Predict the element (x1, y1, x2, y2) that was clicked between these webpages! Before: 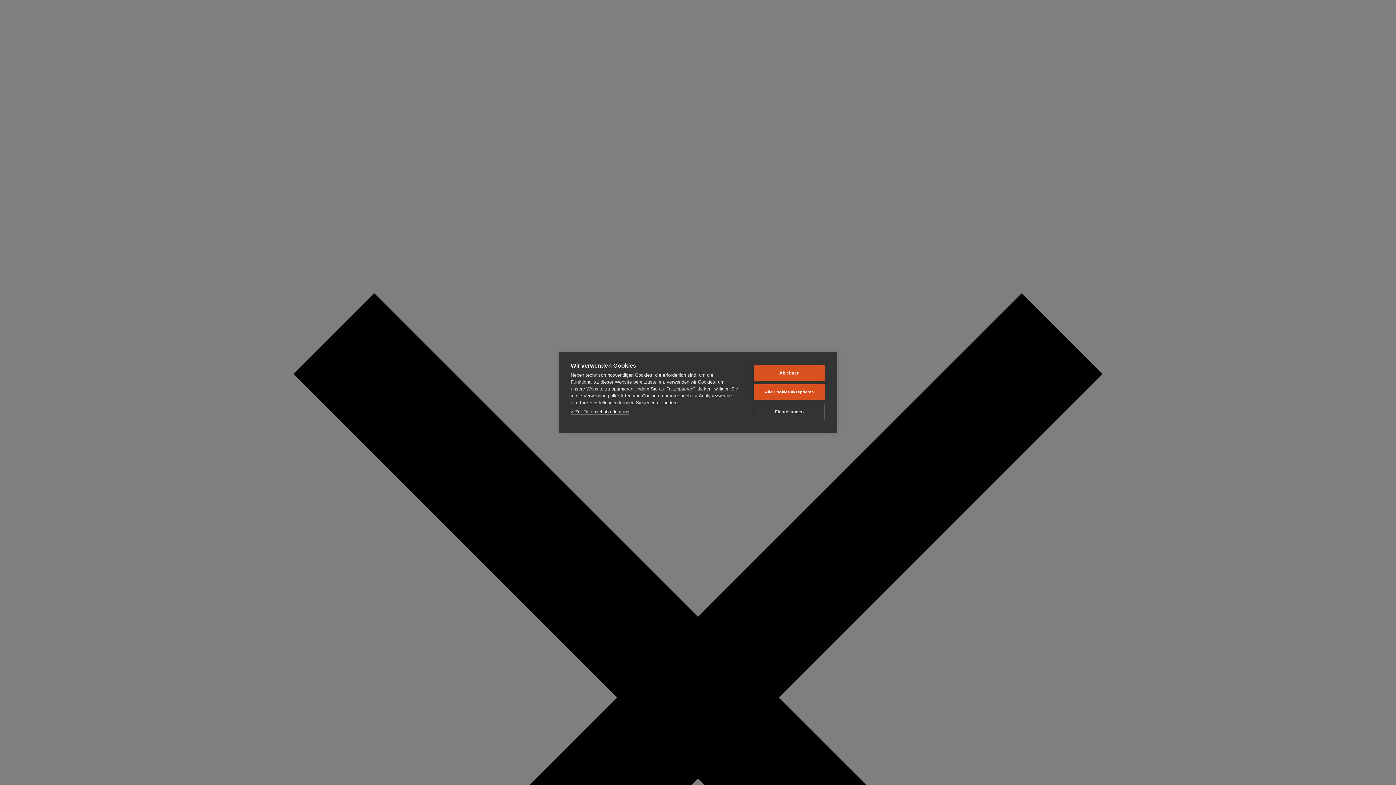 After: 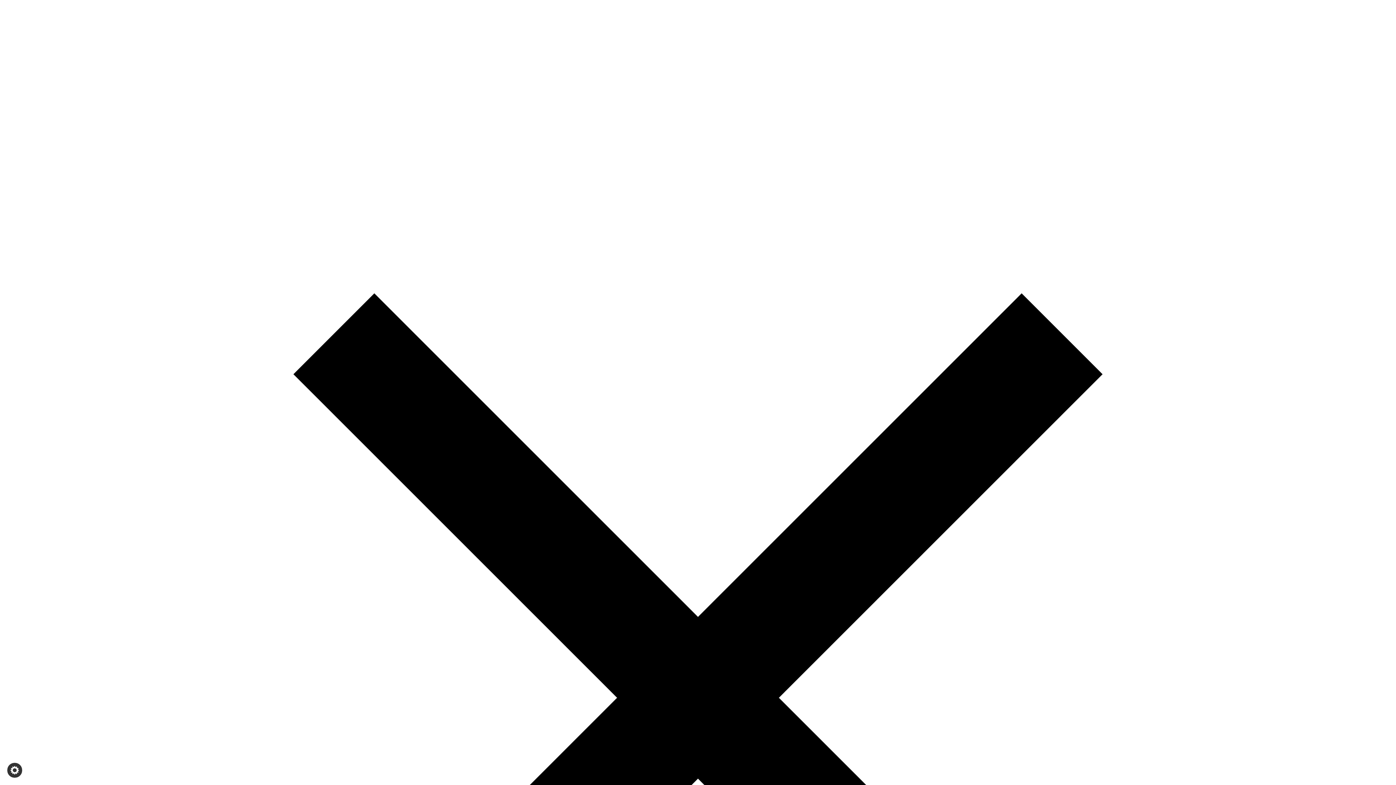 Action: bbox: (753, 384, 825, 400) label: Alle Cookies akzeptieren